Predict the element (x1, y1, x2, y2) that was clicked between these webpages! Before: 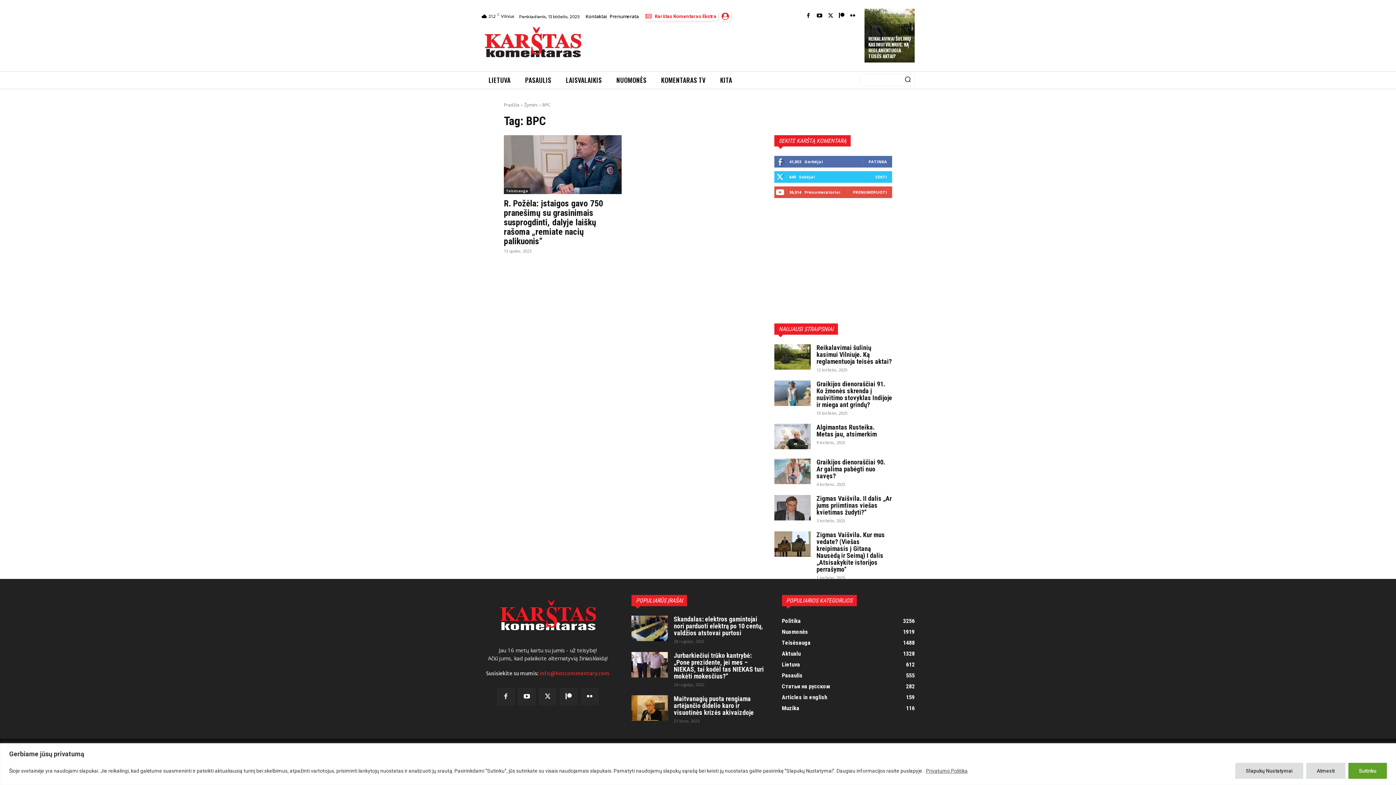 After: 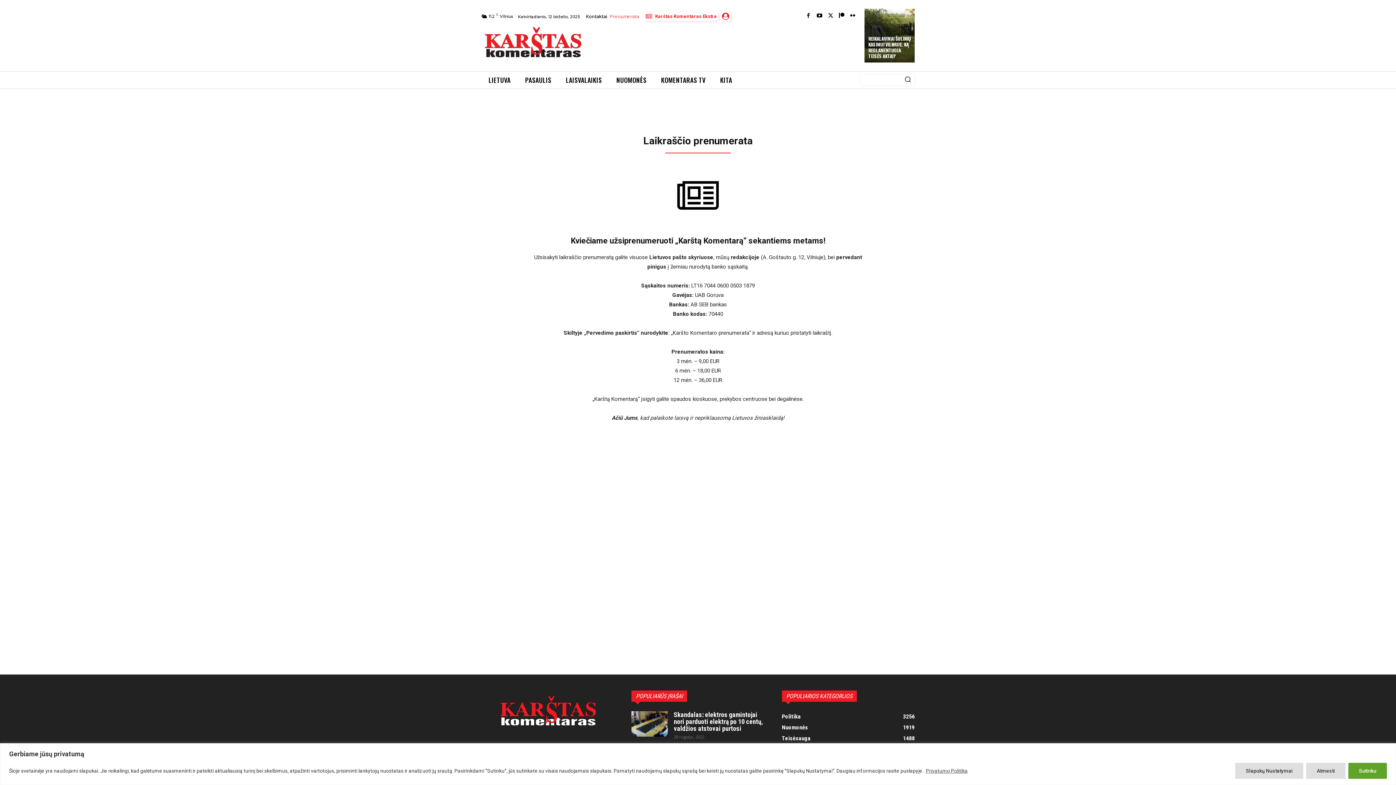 Action: label: Prenumerata bbox: (608, 9, 640, 24)